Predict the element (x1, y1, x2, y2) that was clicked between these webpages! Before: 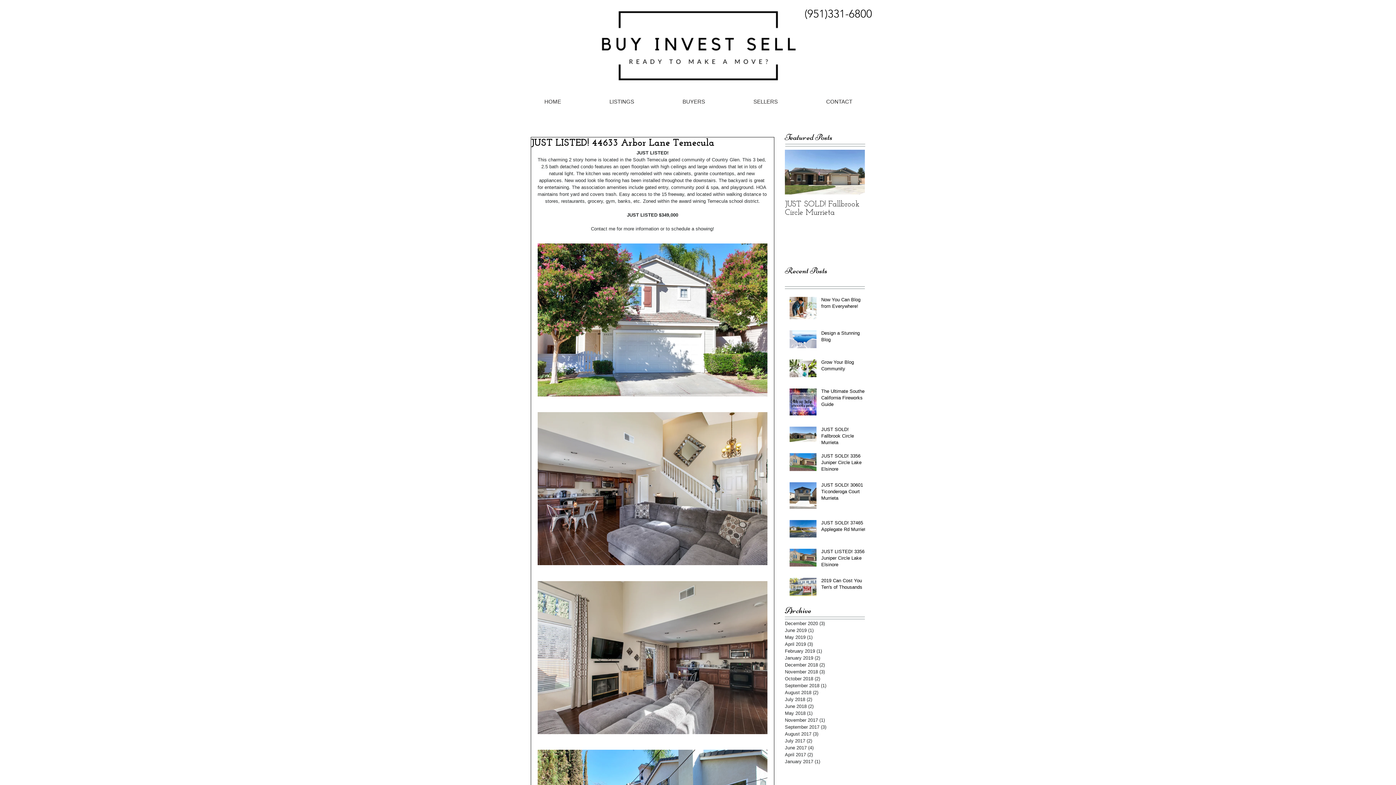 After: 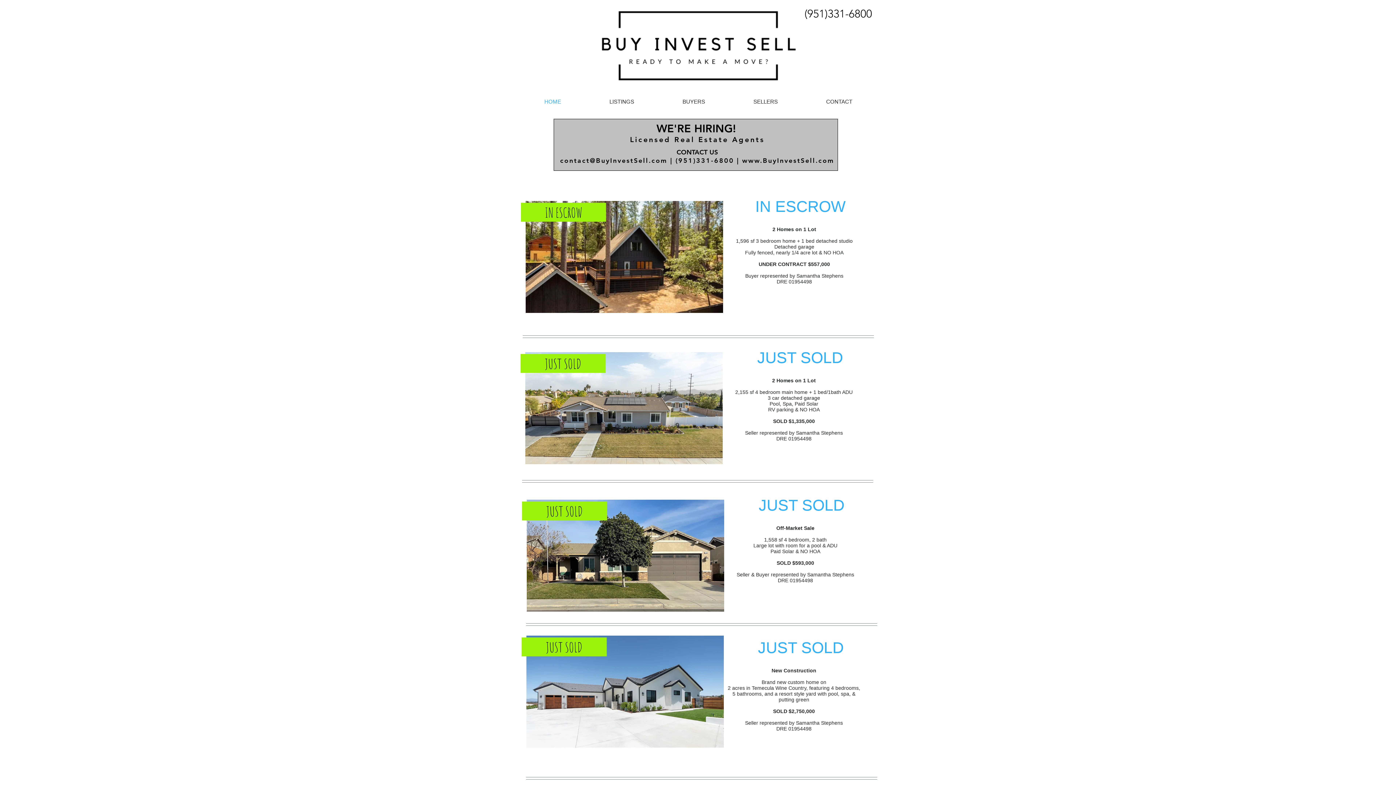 Action: bbox: (520, 95, 585, 108) label: HOME